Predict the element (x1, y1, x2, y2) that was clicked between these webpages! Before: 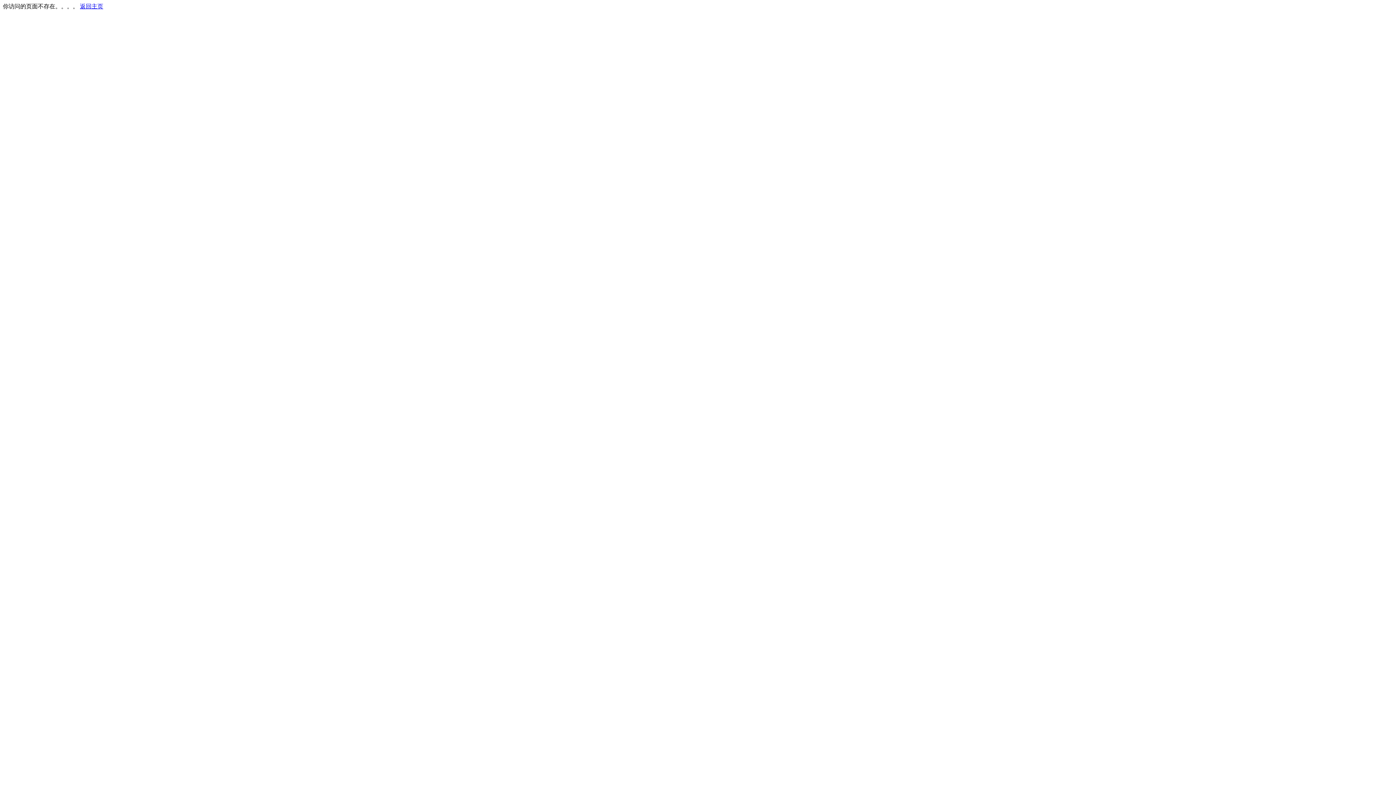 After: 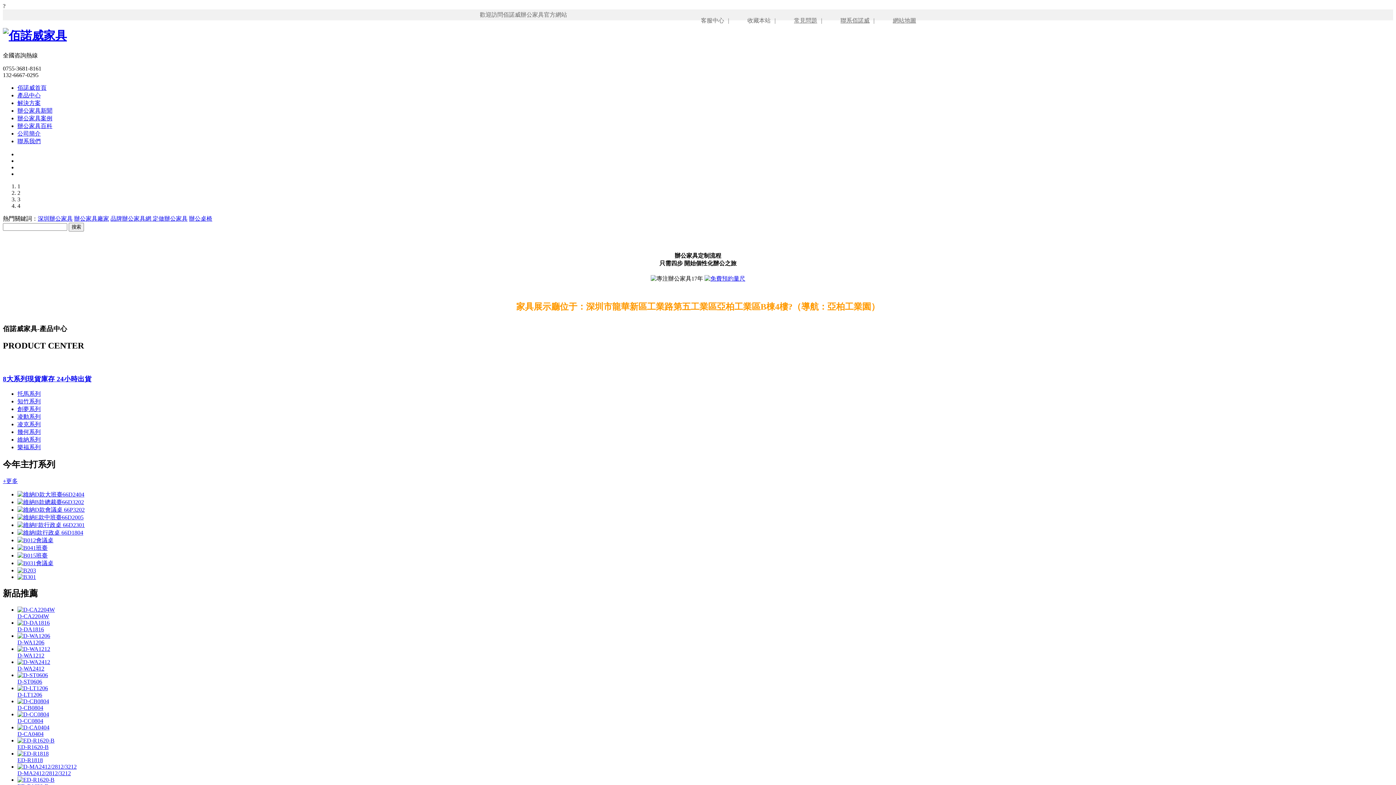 Action: bbox: (80, 3, 103, 9) label: 返回主页